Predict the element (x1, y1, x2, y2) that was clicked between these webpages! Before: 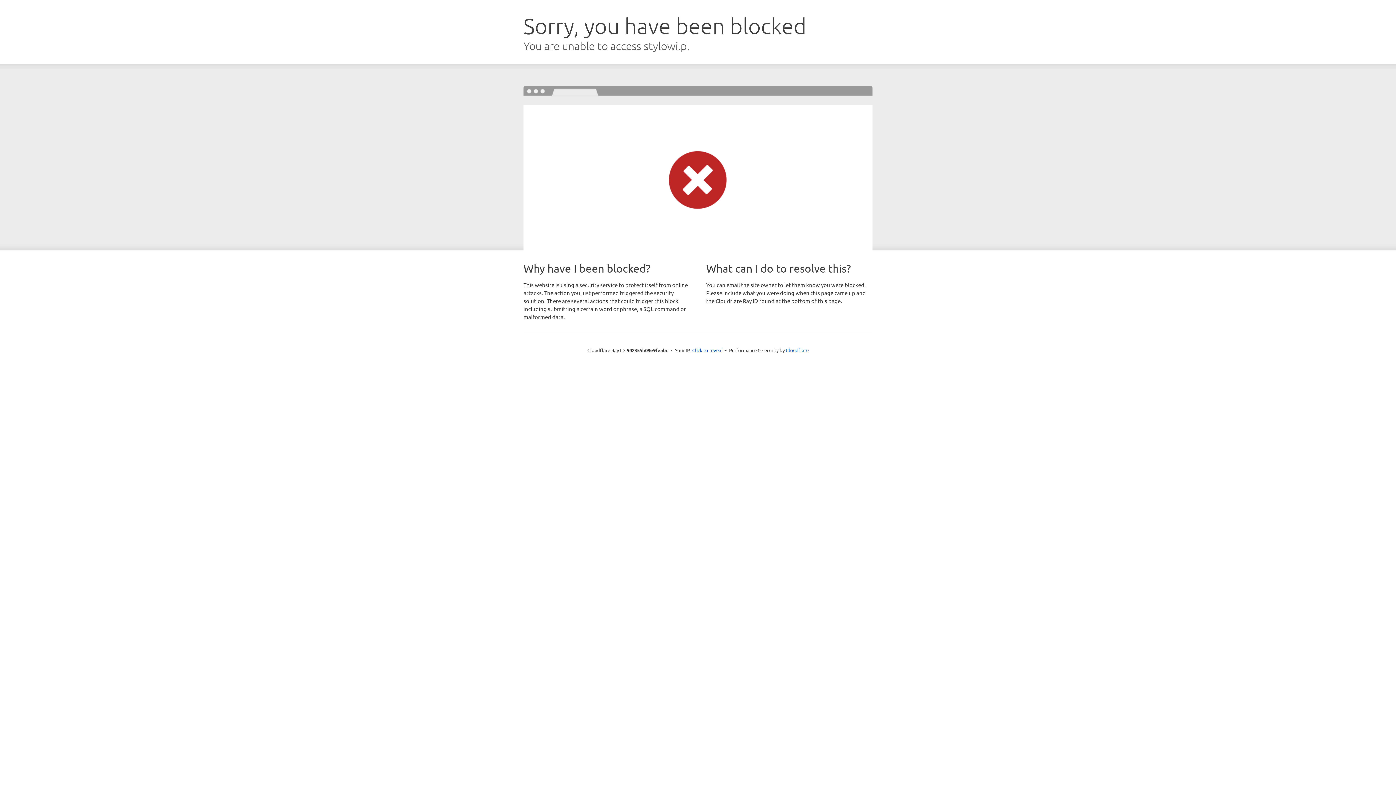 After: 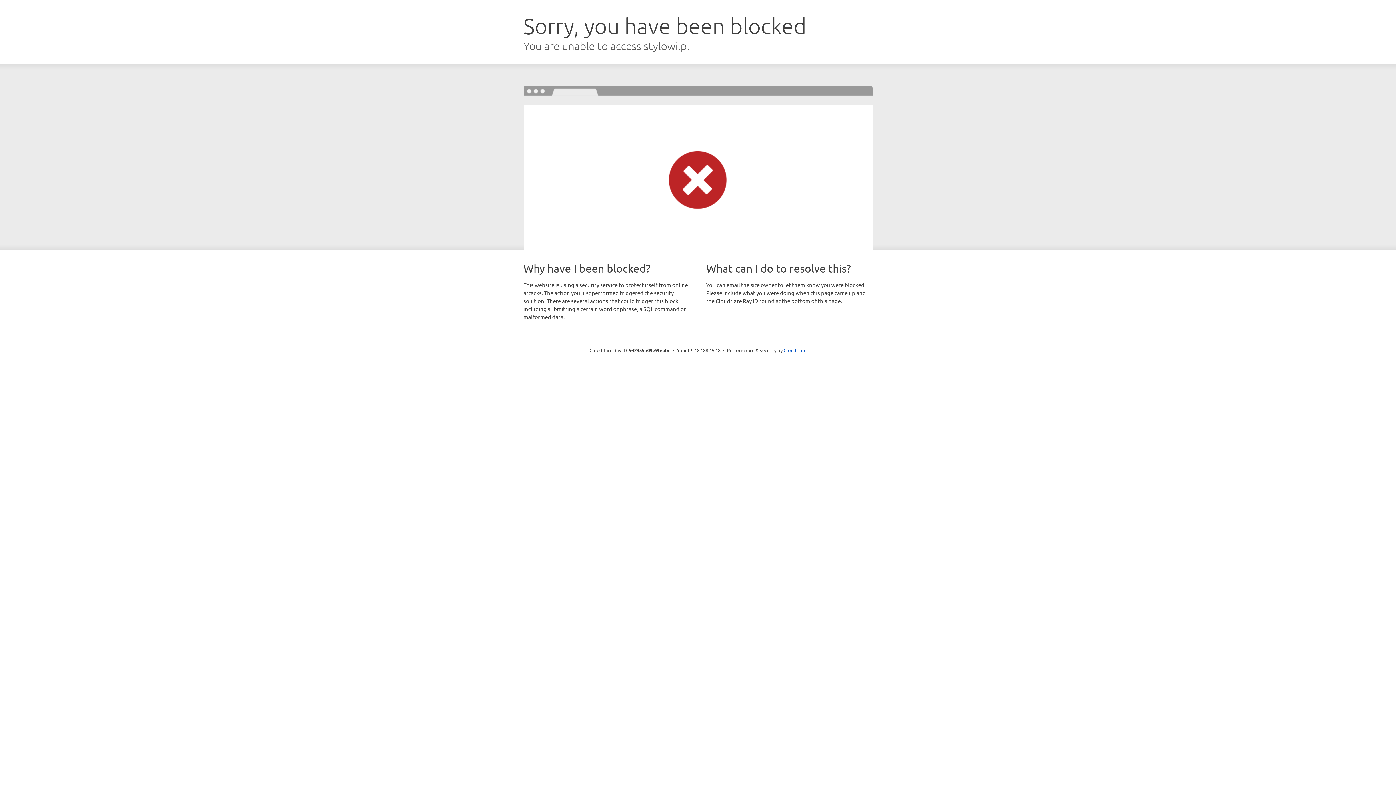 Action: bbox: (692, 346, 722, 353) label: Click to reveal